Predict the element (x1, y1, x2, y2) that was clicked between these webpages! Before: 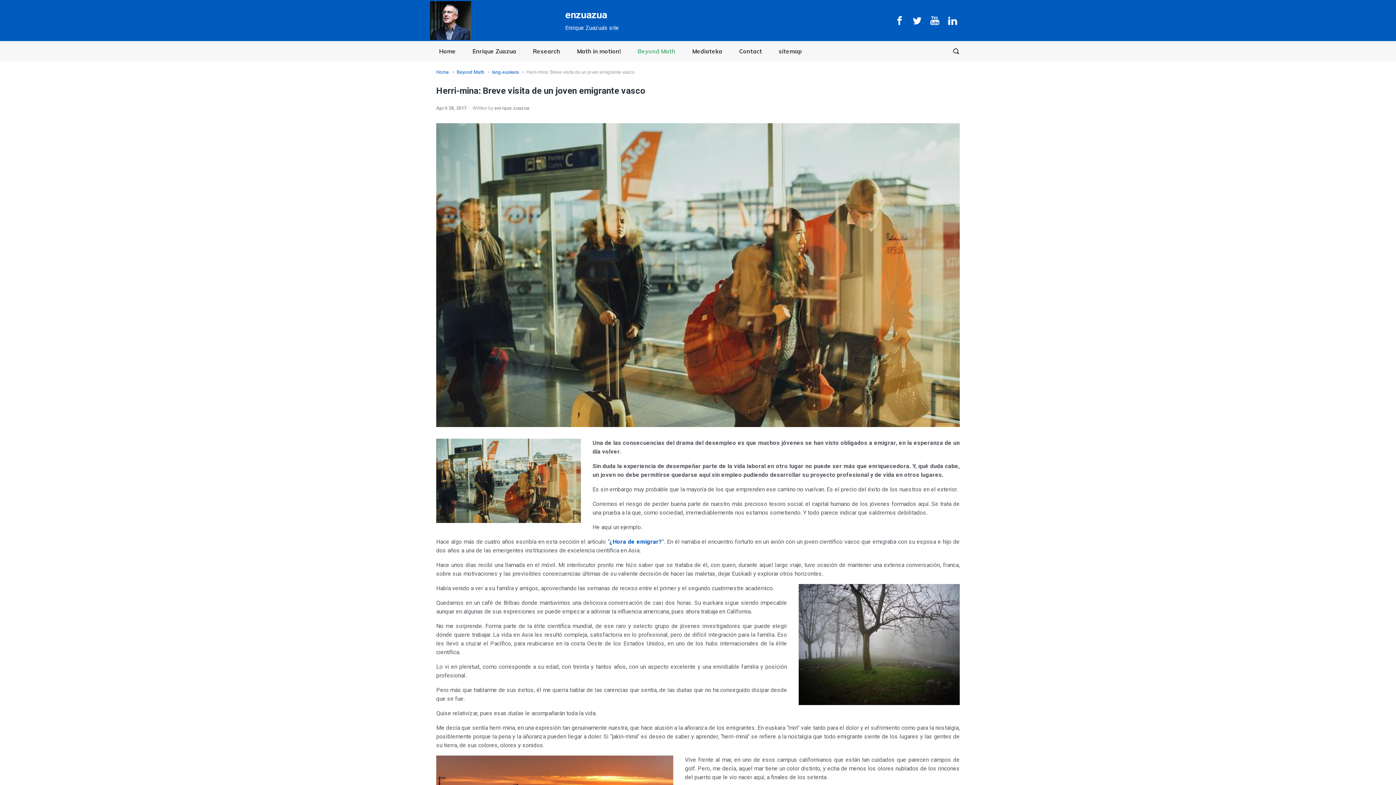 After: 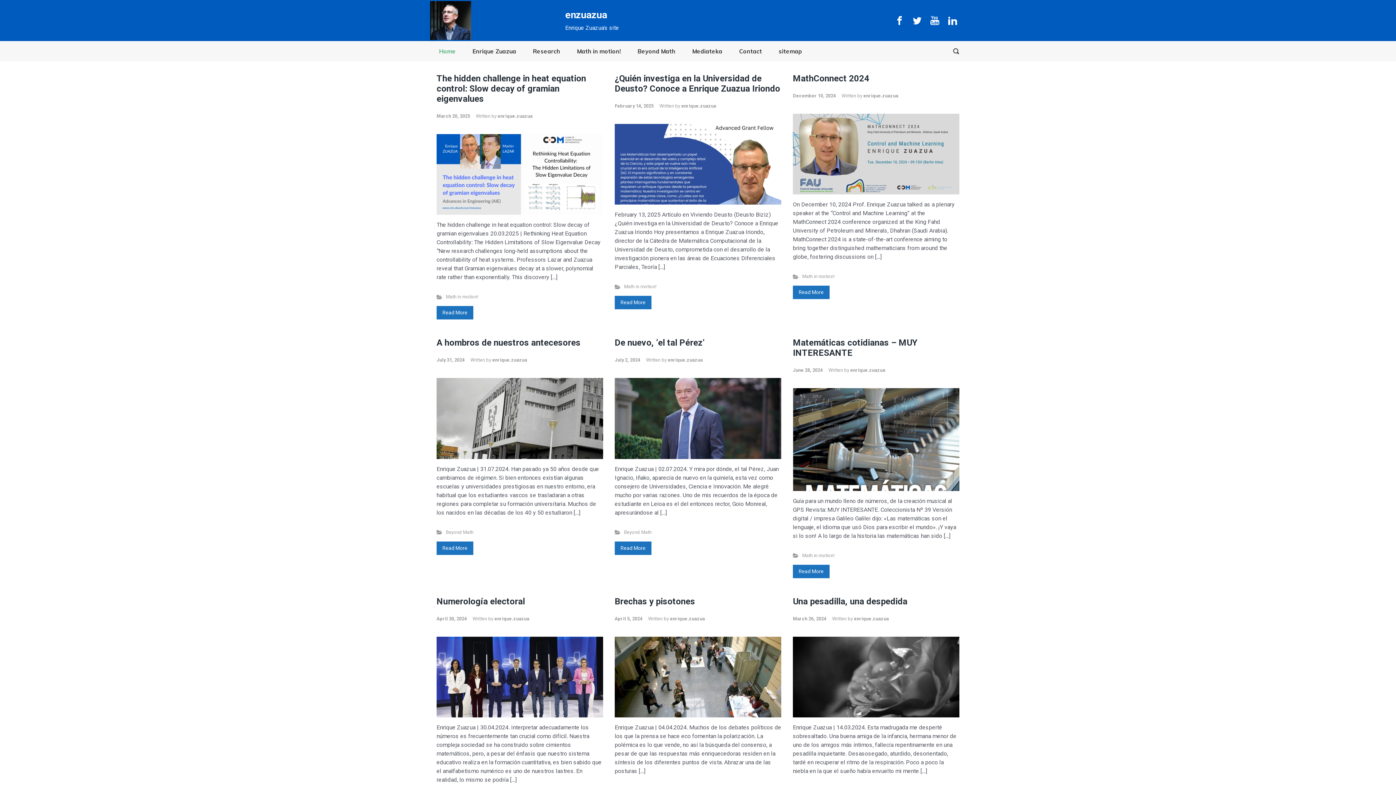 Action: label: Home bbox: (436, 41, 458, 61)